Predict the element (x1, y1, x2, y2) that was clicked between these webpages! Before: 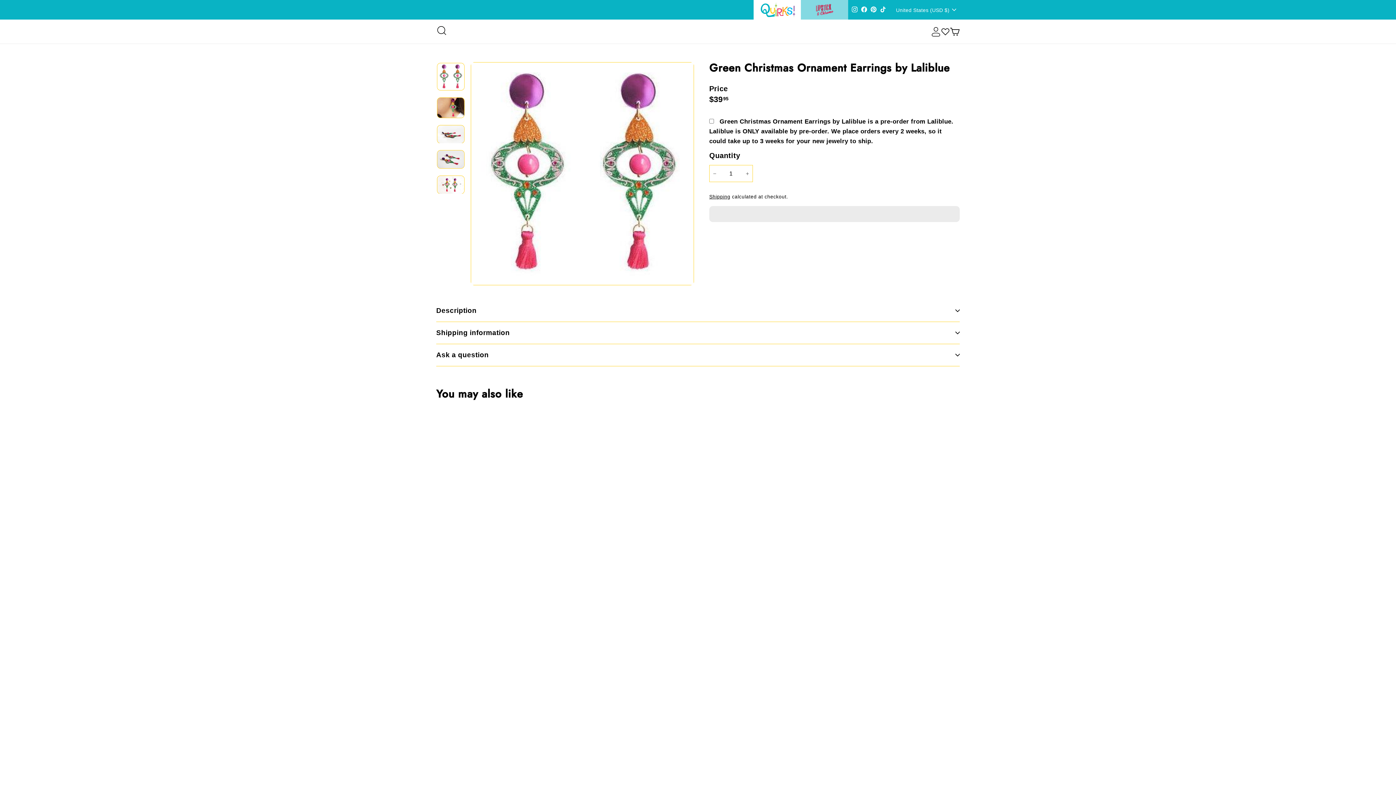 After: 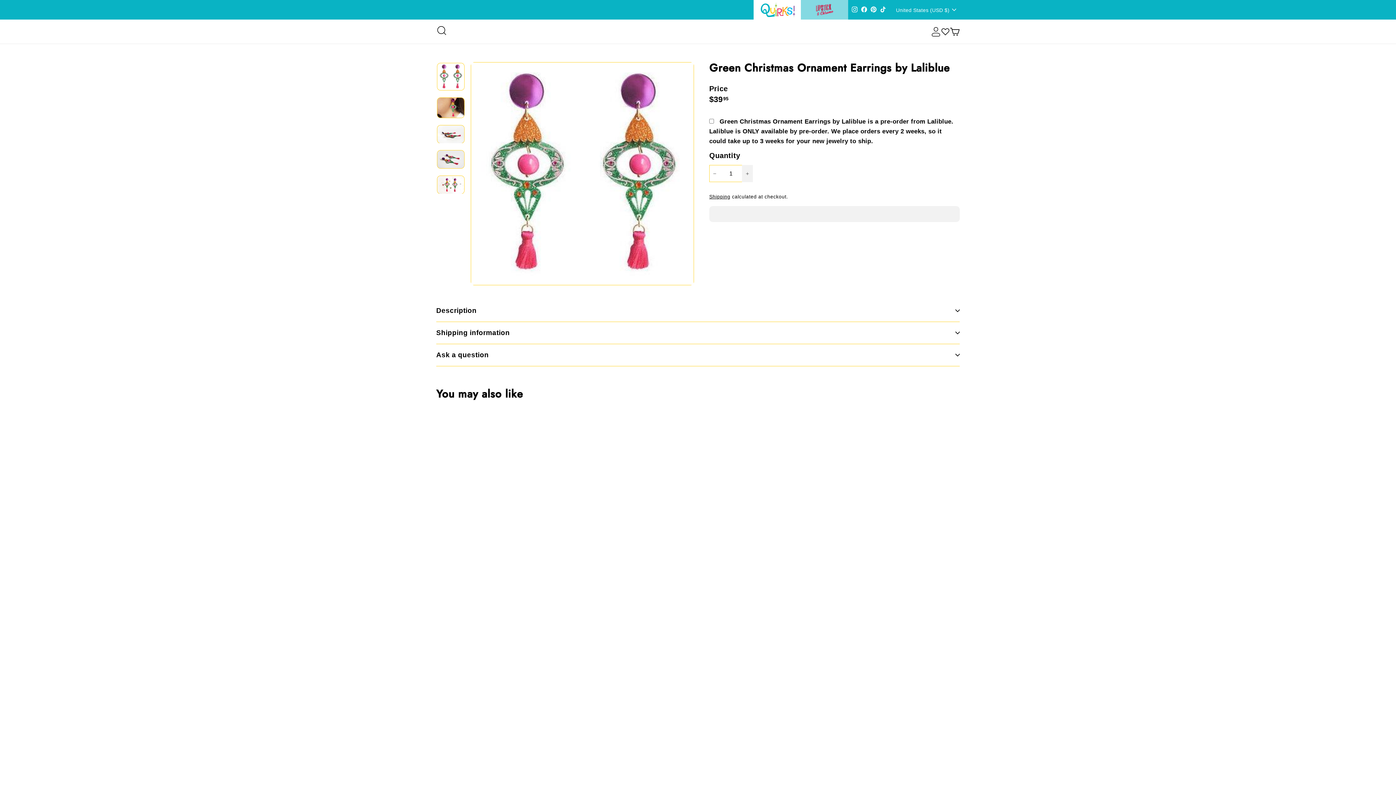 Action: label: Increase item quantity by one bbox: (742, 165, 753, 182)